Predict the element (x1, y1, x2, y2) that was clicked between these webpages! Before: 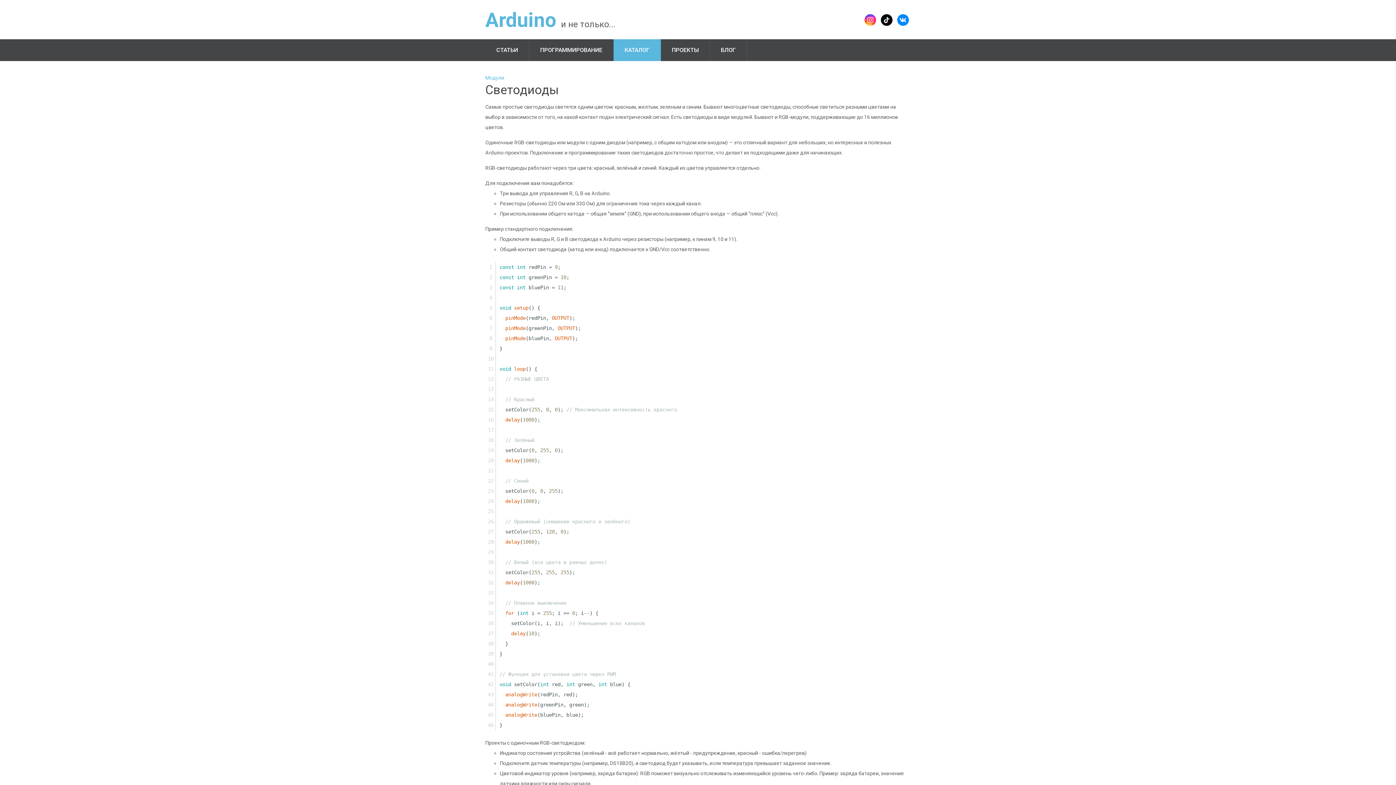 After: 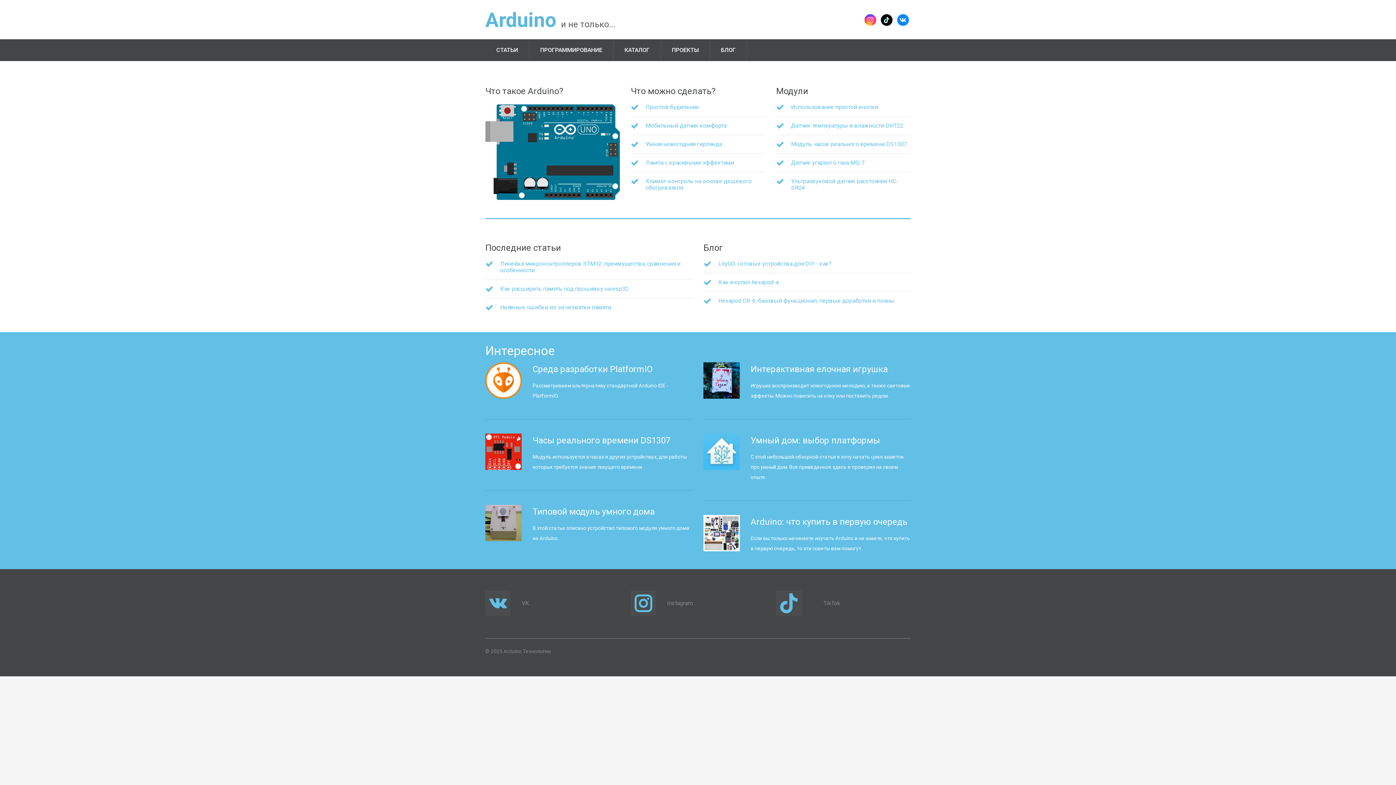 Action: label: Arduino bbox: (485, 8, 556, 31)